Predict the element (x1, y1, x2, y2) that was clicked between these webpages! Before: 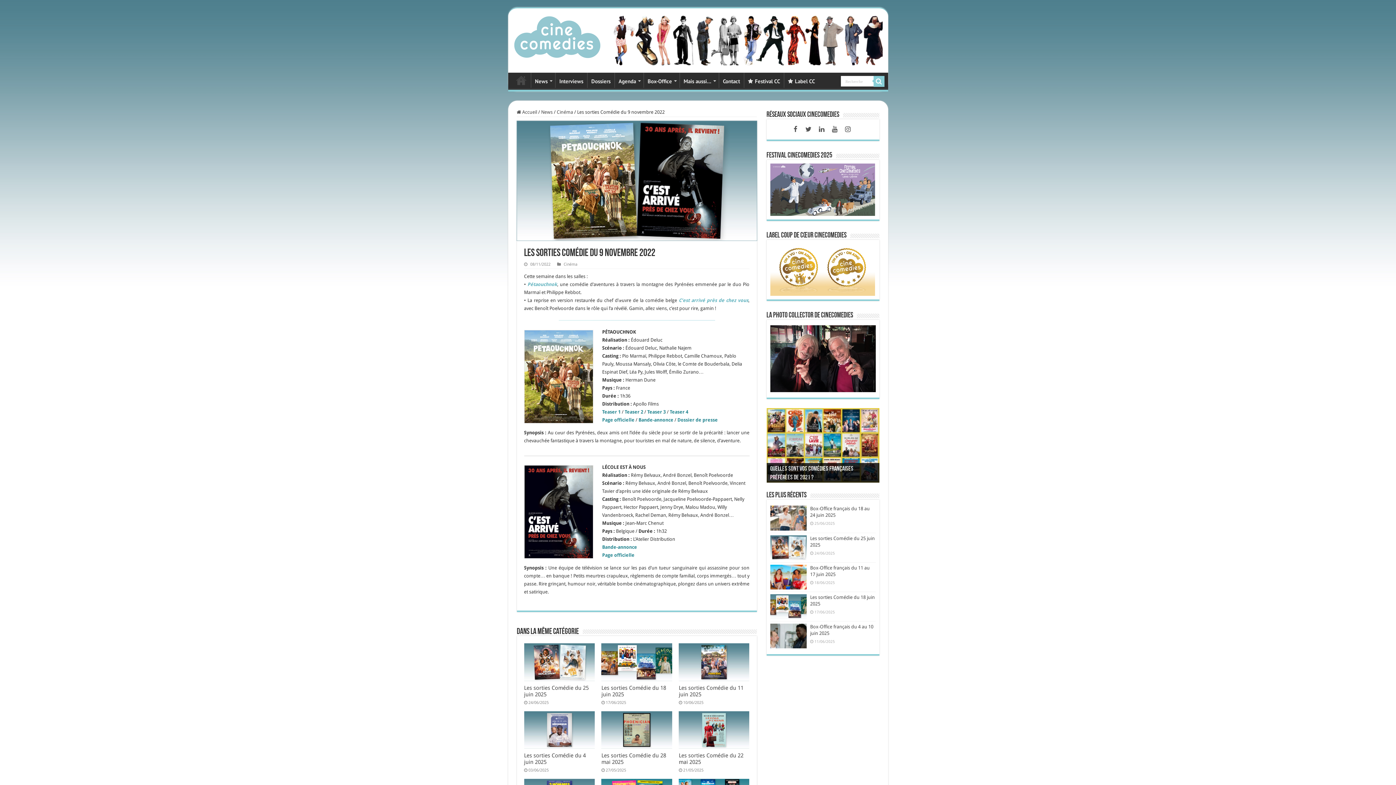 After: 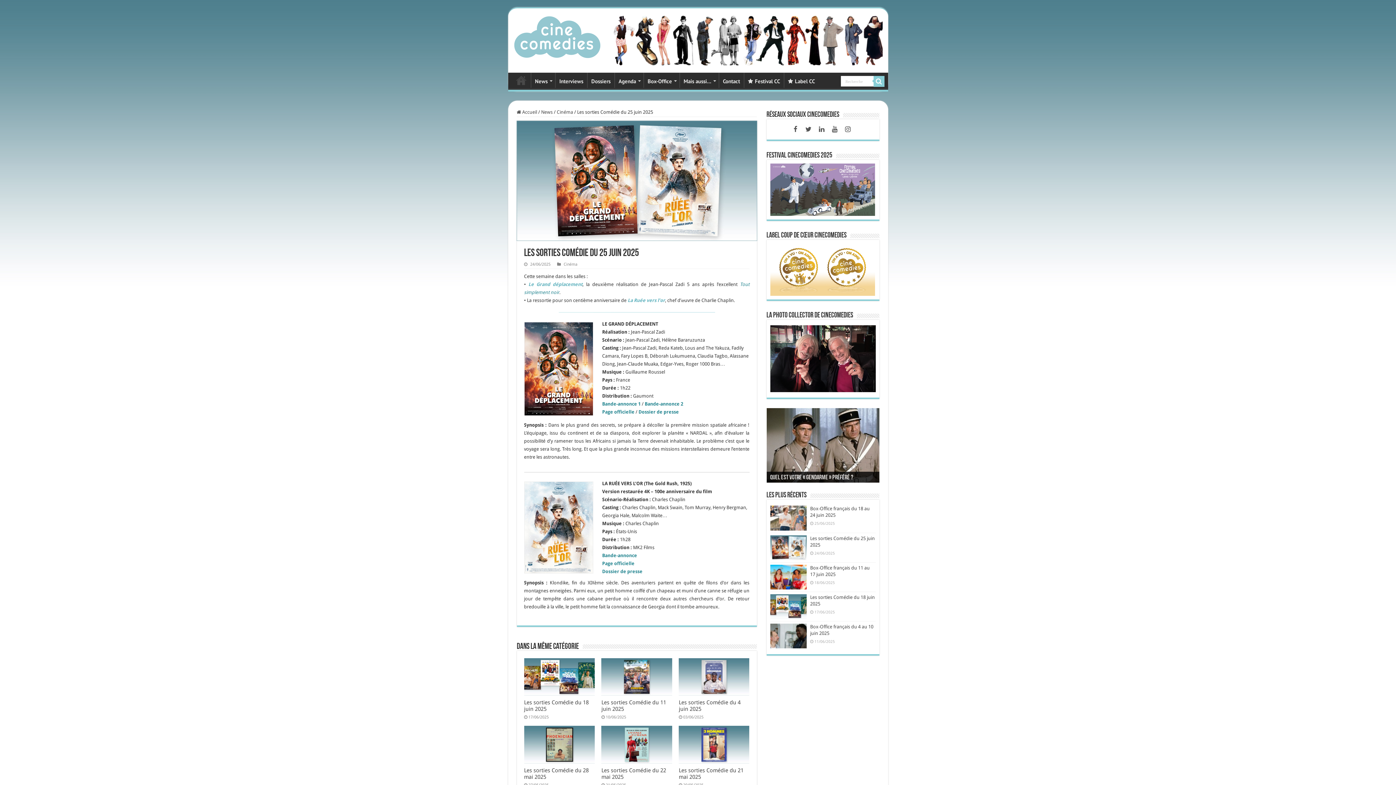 Action: bbox: (770, 535, 806, 560)